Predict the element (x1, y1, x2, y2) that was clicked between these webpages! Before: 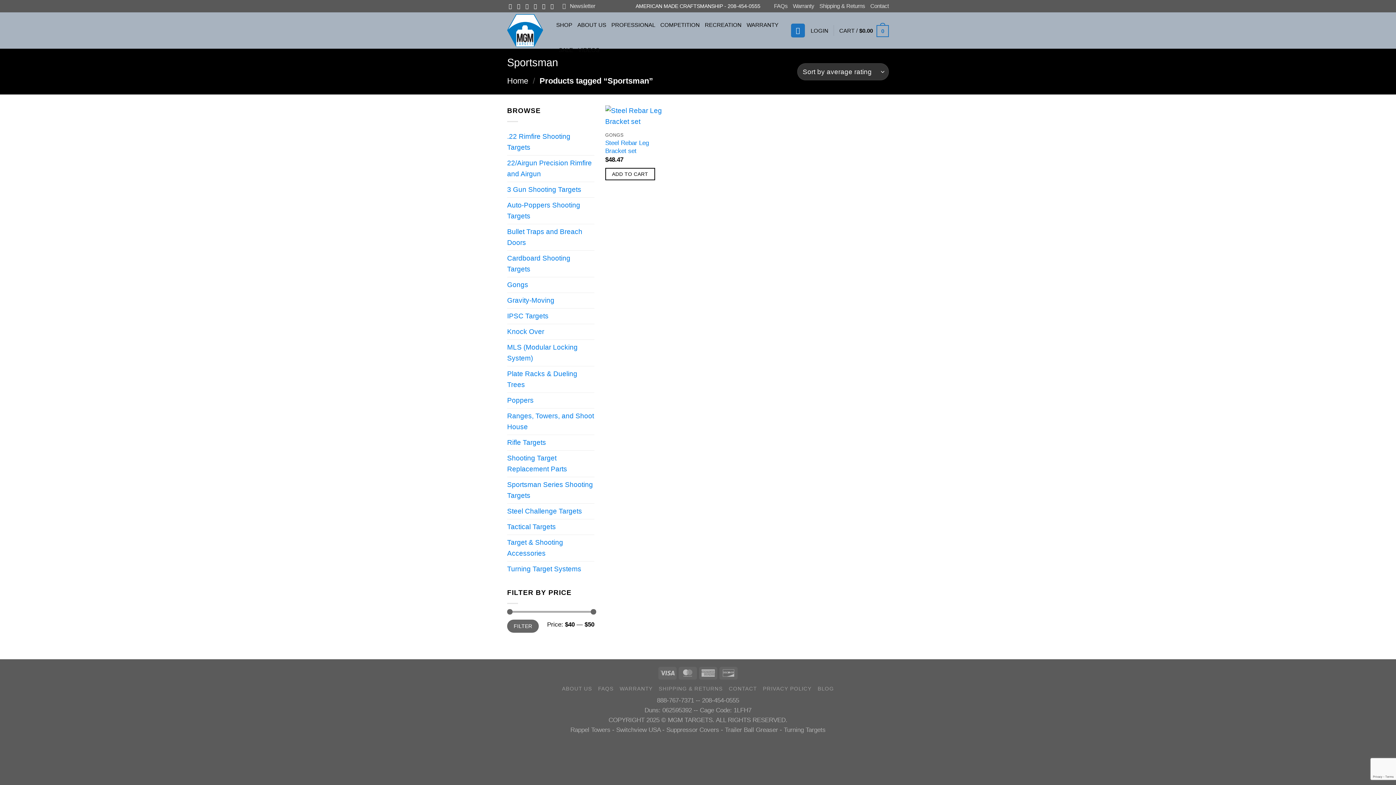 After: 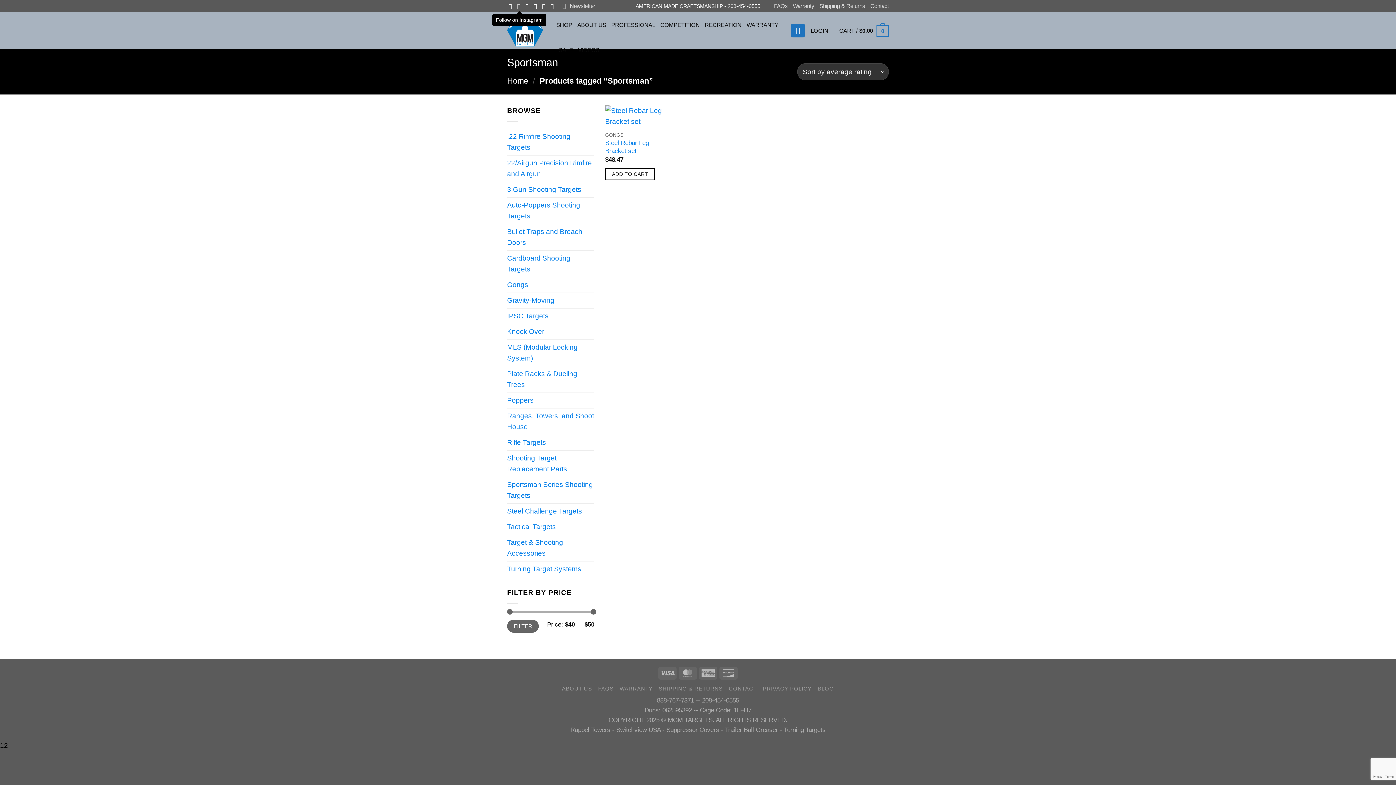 Action: label: Follow on Instagram bbox: (517, 3, 522, 9)